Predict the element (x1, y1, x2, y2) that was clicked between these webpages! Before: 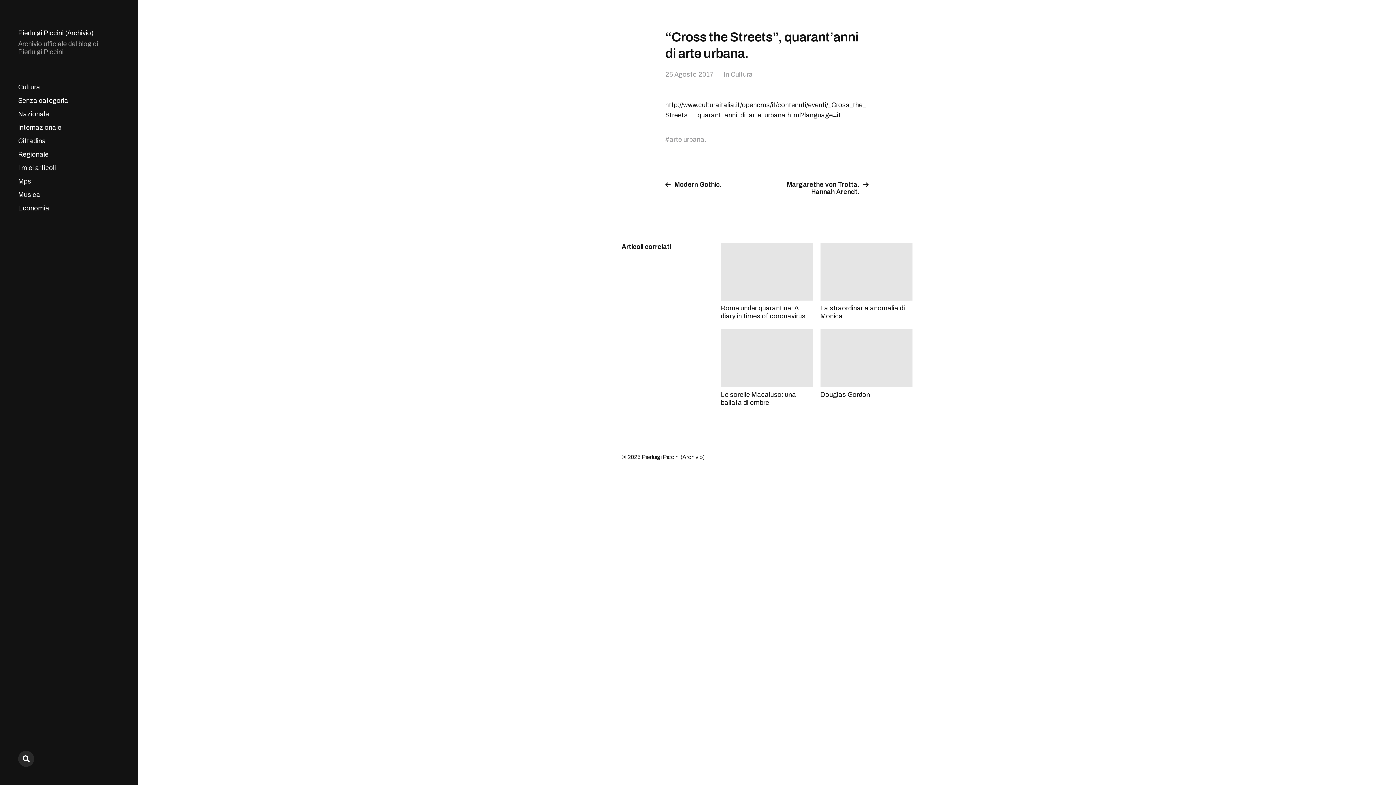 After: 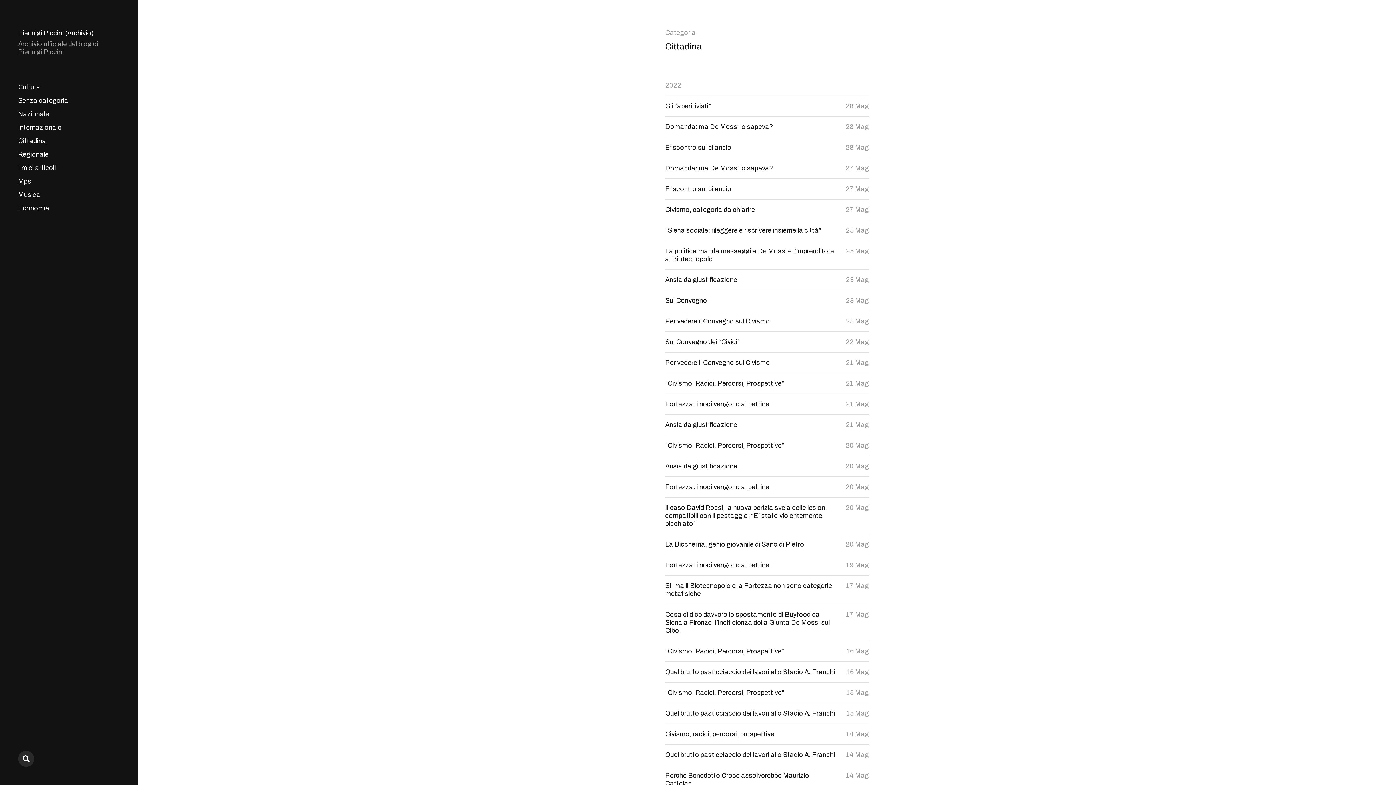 Action: label: Cittadina bbox: (18, 137, 46, 145)